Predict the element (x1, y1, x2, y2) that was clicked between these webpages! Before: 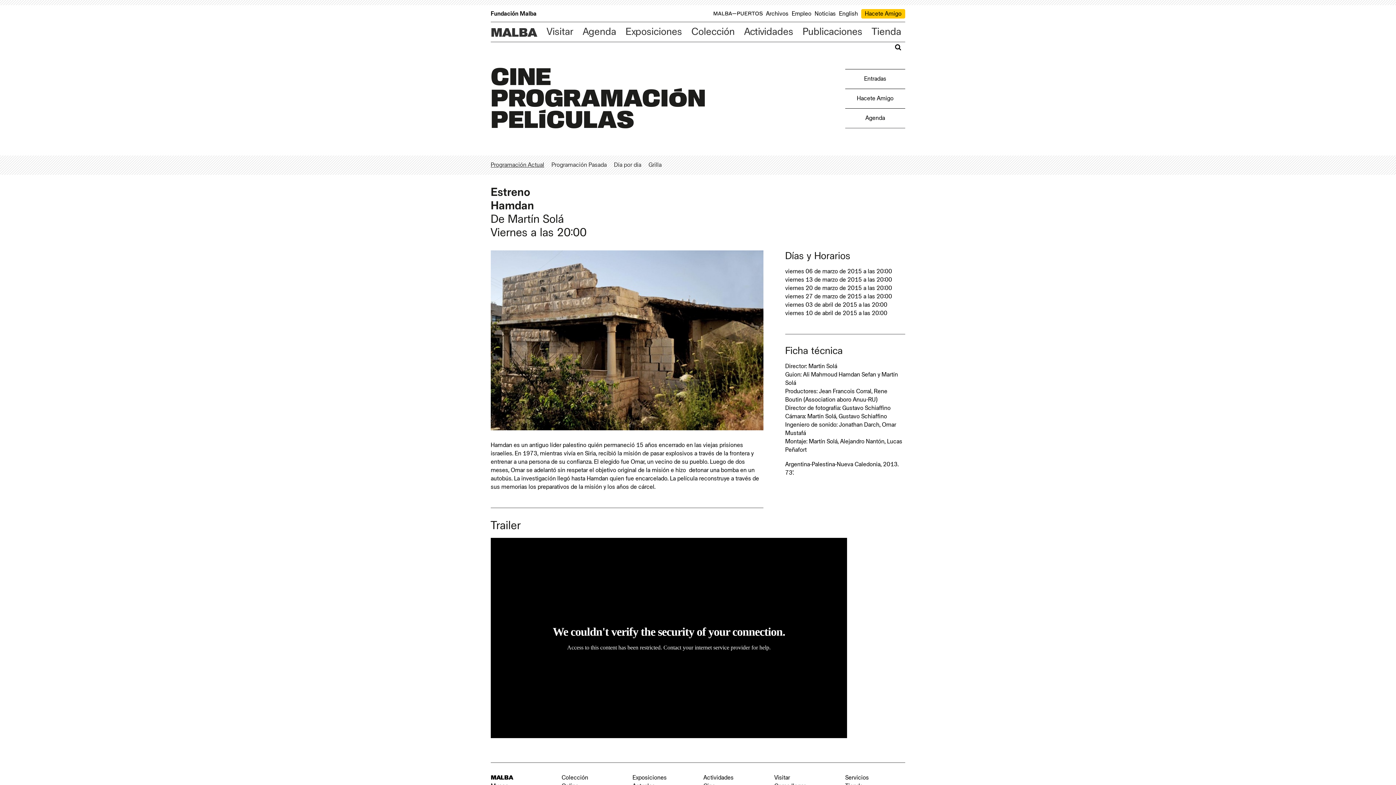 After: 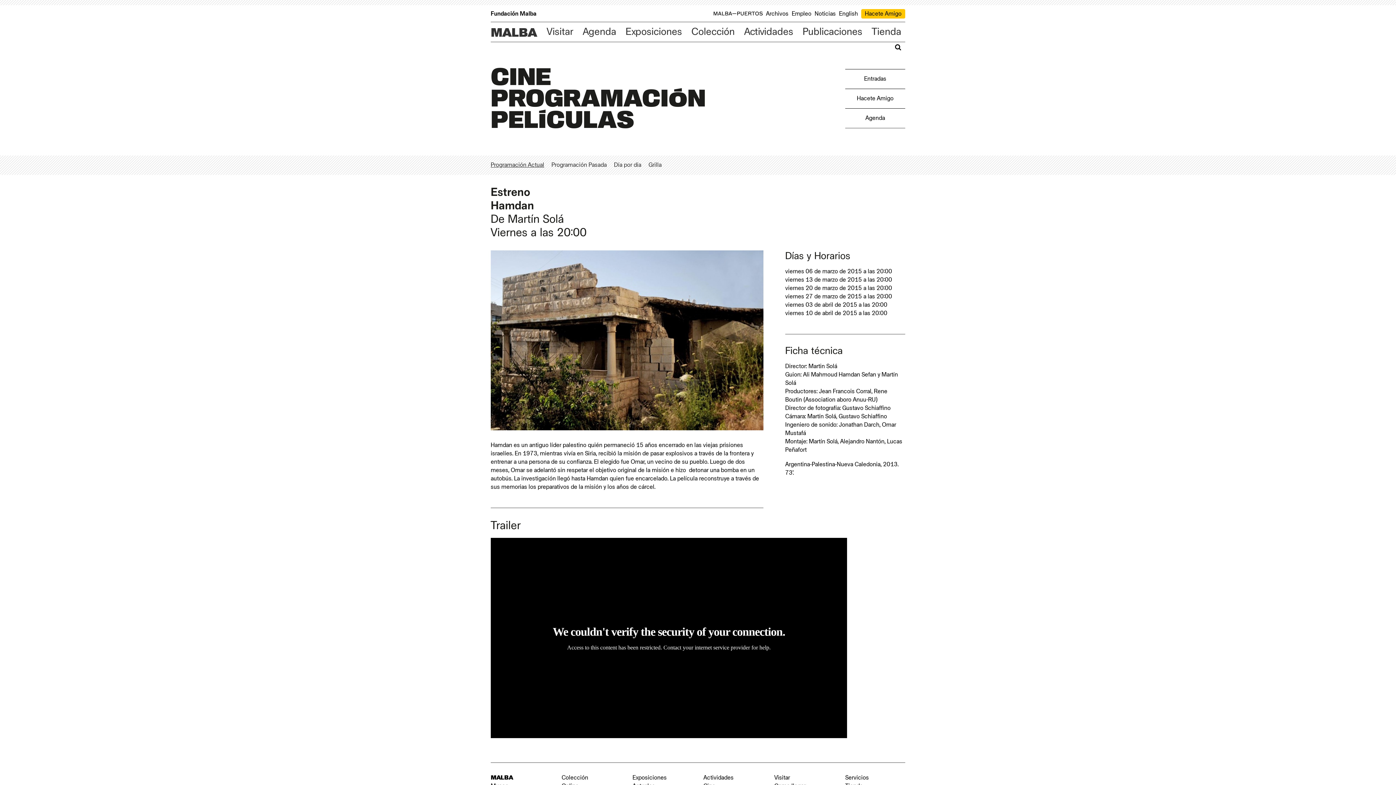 Action: bbox: (861, 9, 905, 18) label: Hacete Amigo